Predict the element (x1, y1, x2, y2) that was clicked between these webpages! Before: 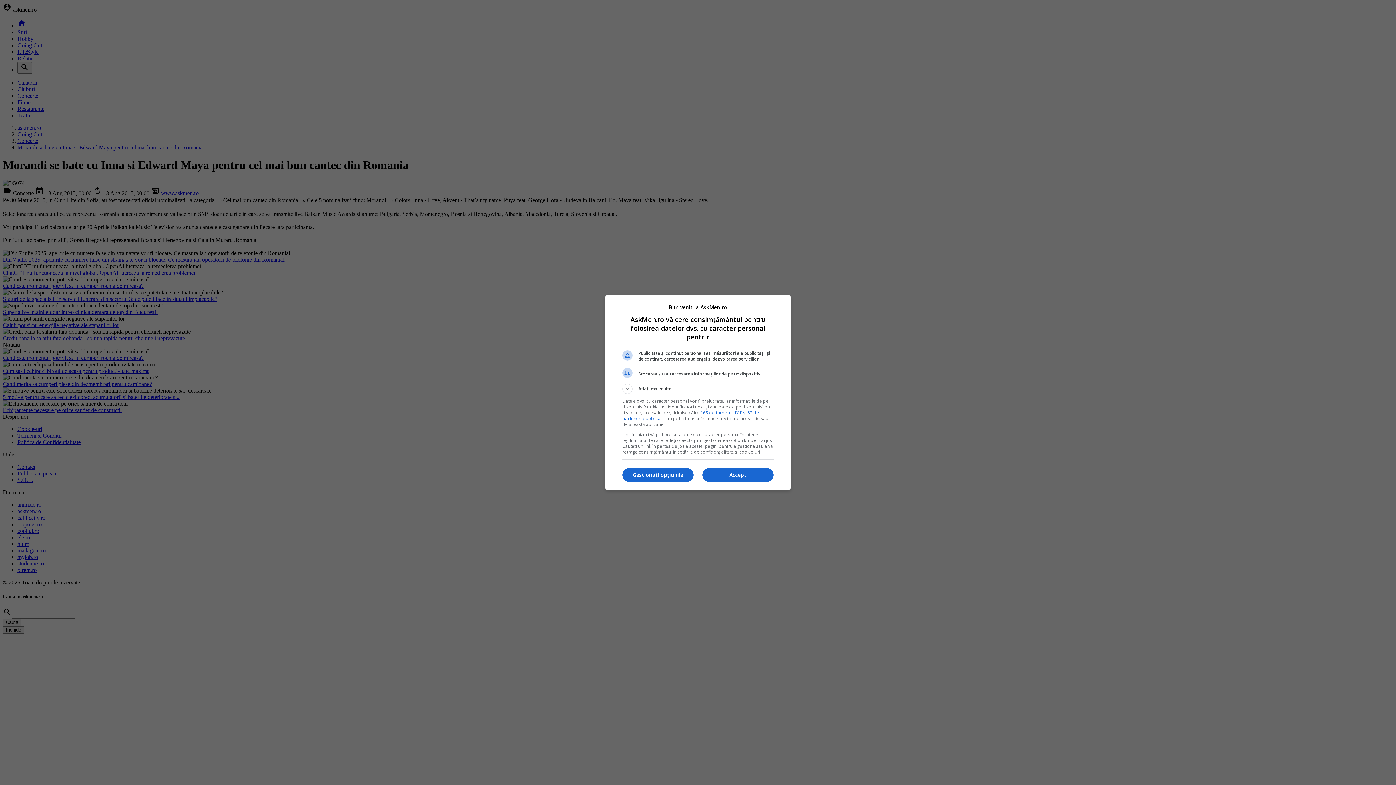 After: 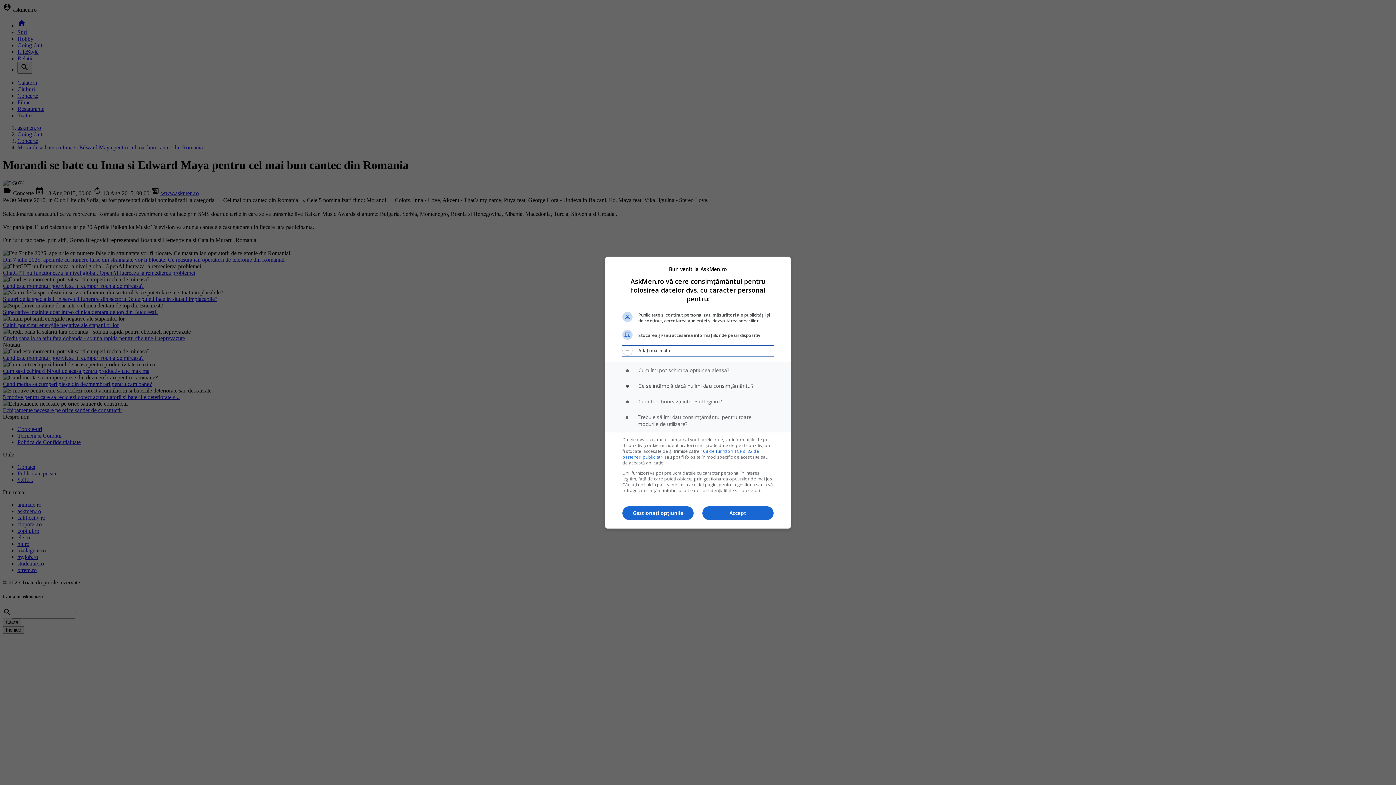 Action: bbox: (622, 384, 773, 394) label: Aflați mai multe